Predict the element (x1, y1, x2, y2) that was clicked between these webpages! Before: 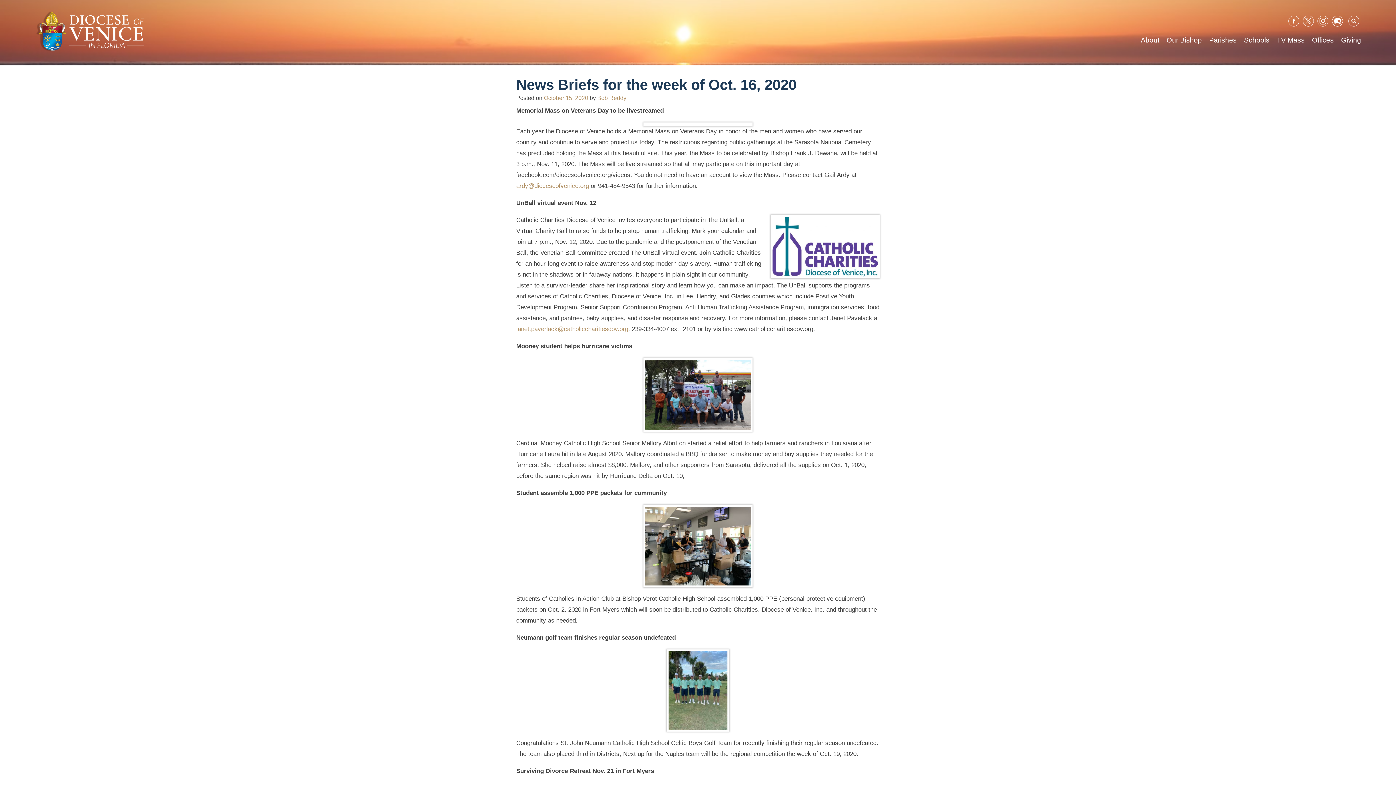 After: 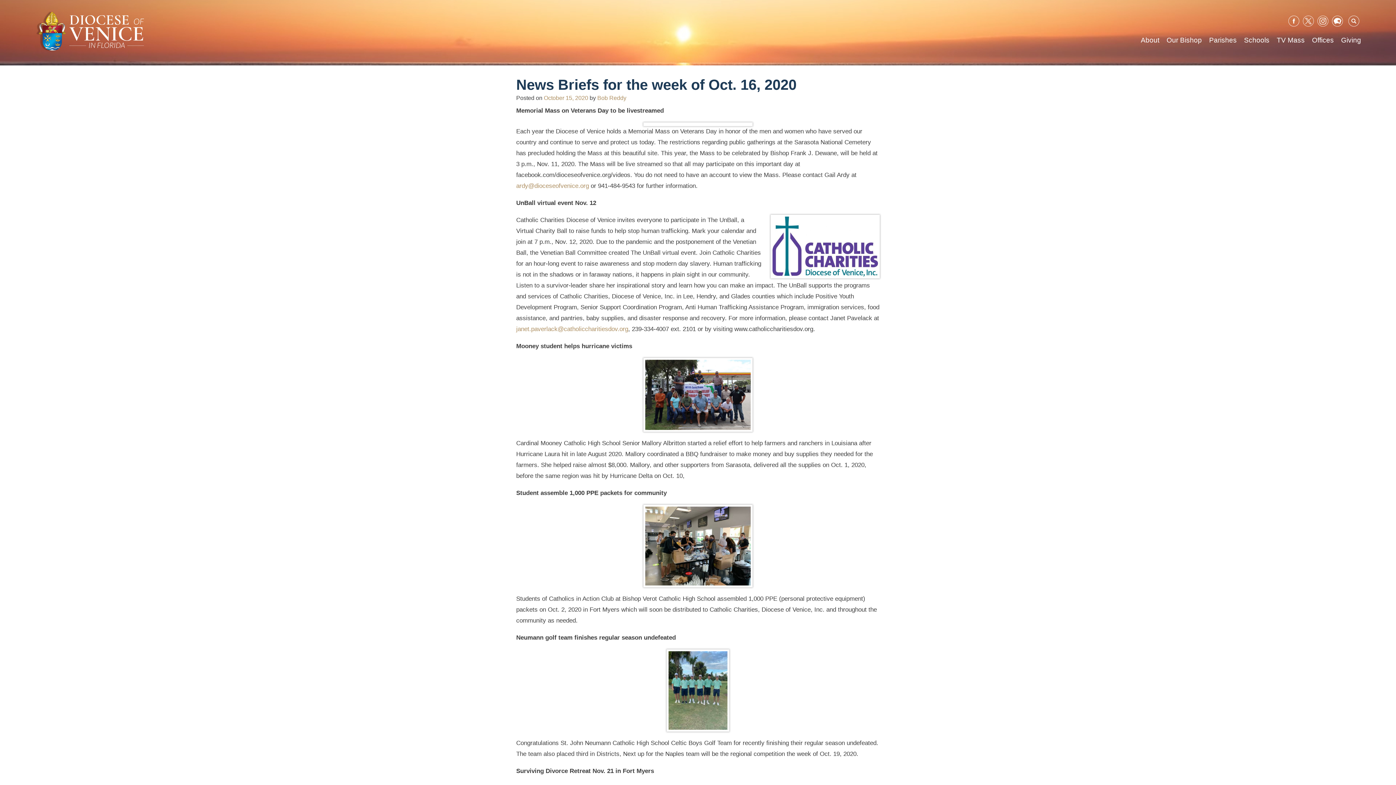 Action: bbox: (1288, 15, 1299, 29)